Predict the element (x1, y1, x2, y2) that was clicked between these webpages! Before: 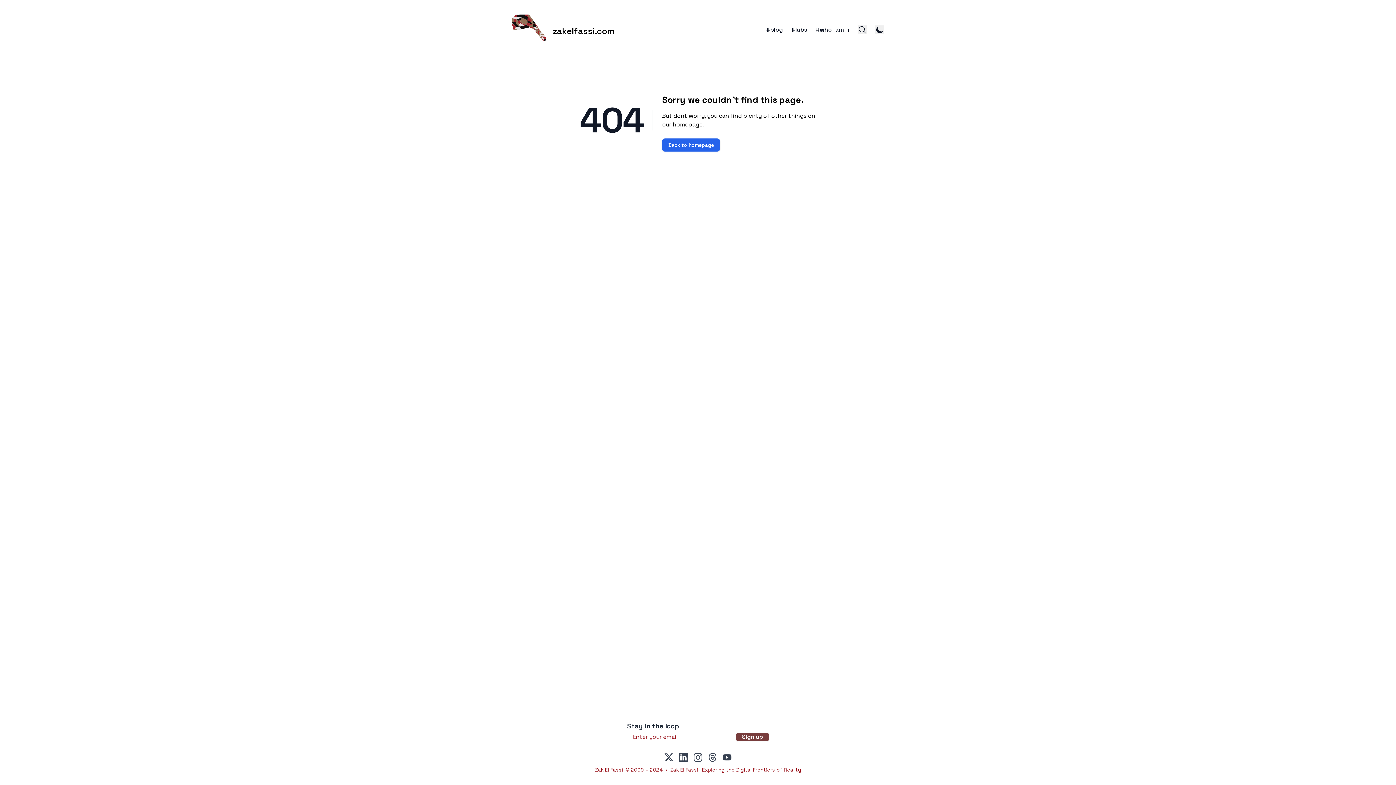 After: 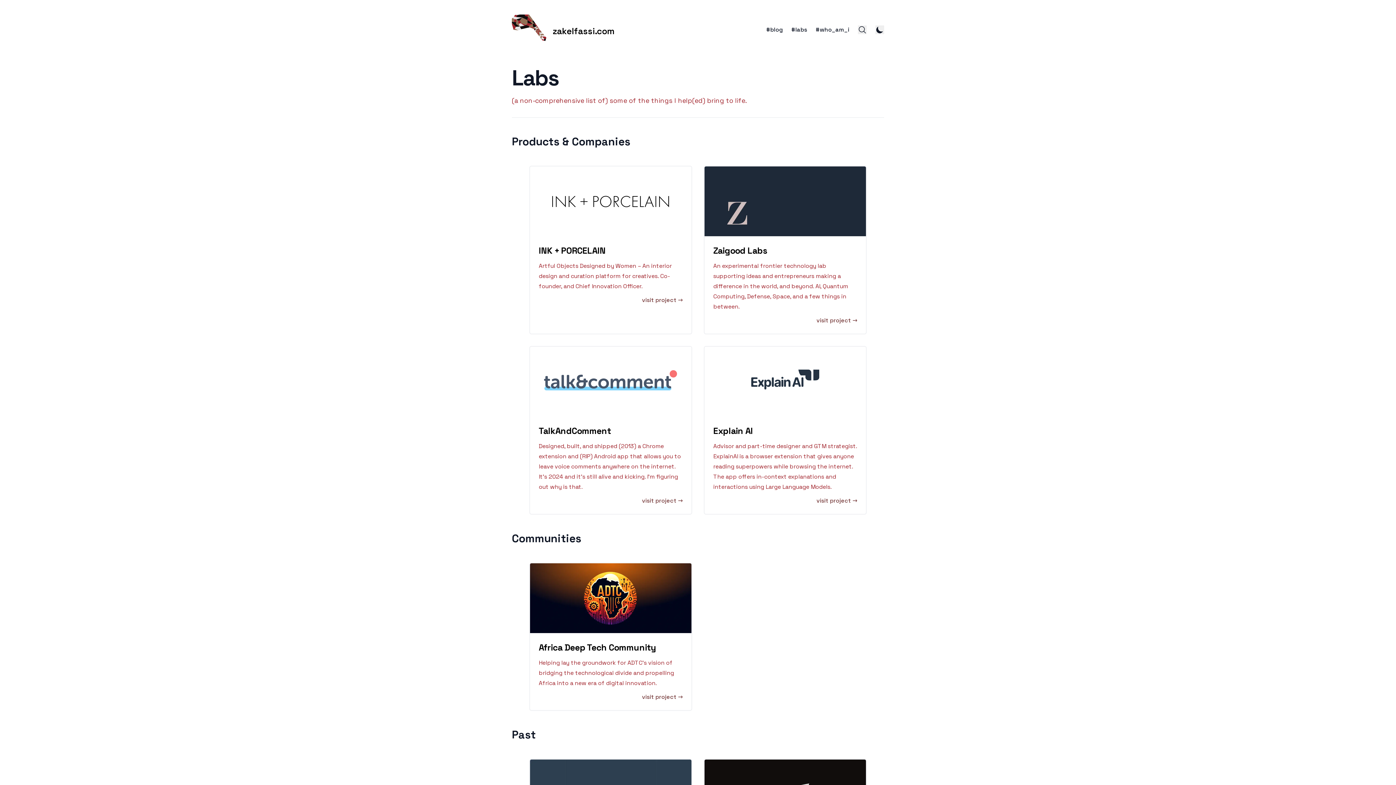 Action: bbox: (791, 26, 807, 33) label: #labs